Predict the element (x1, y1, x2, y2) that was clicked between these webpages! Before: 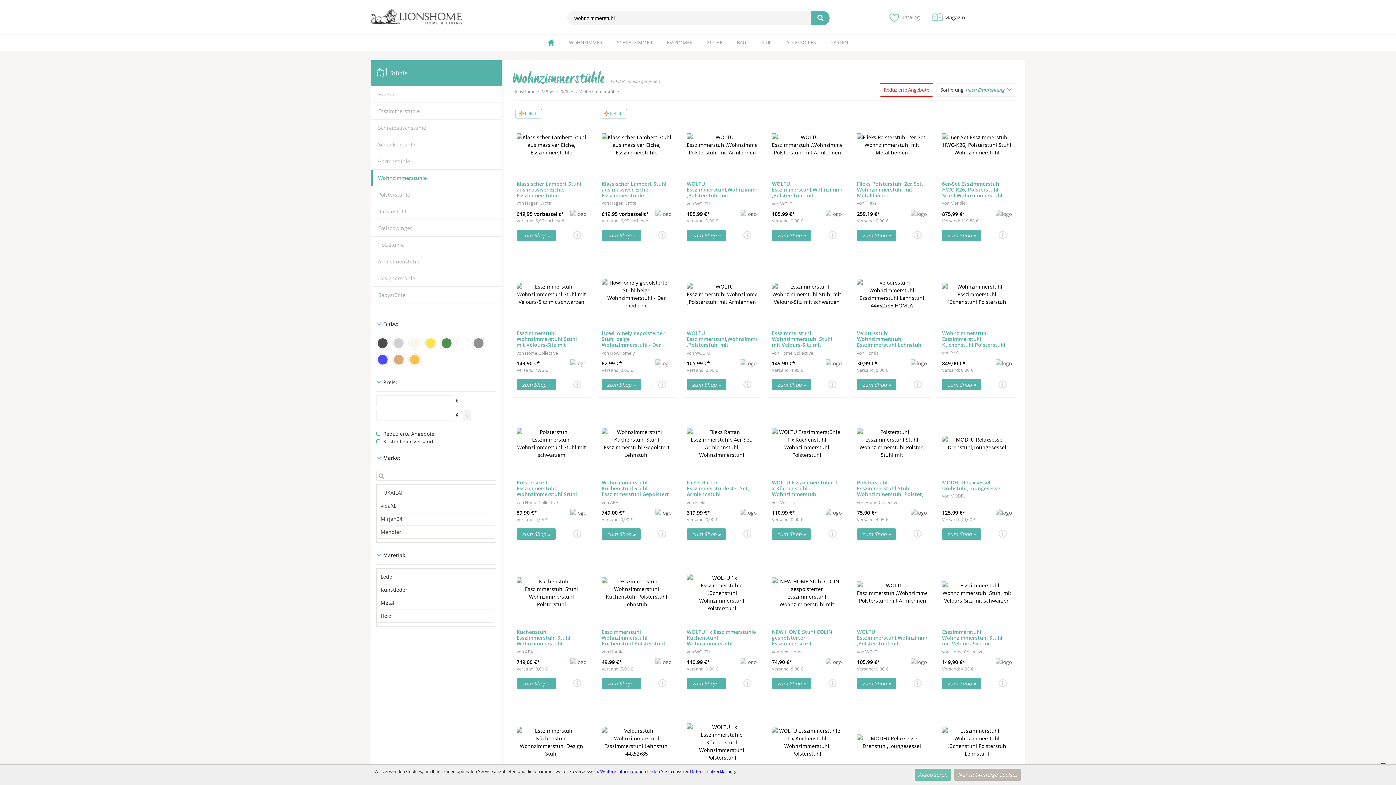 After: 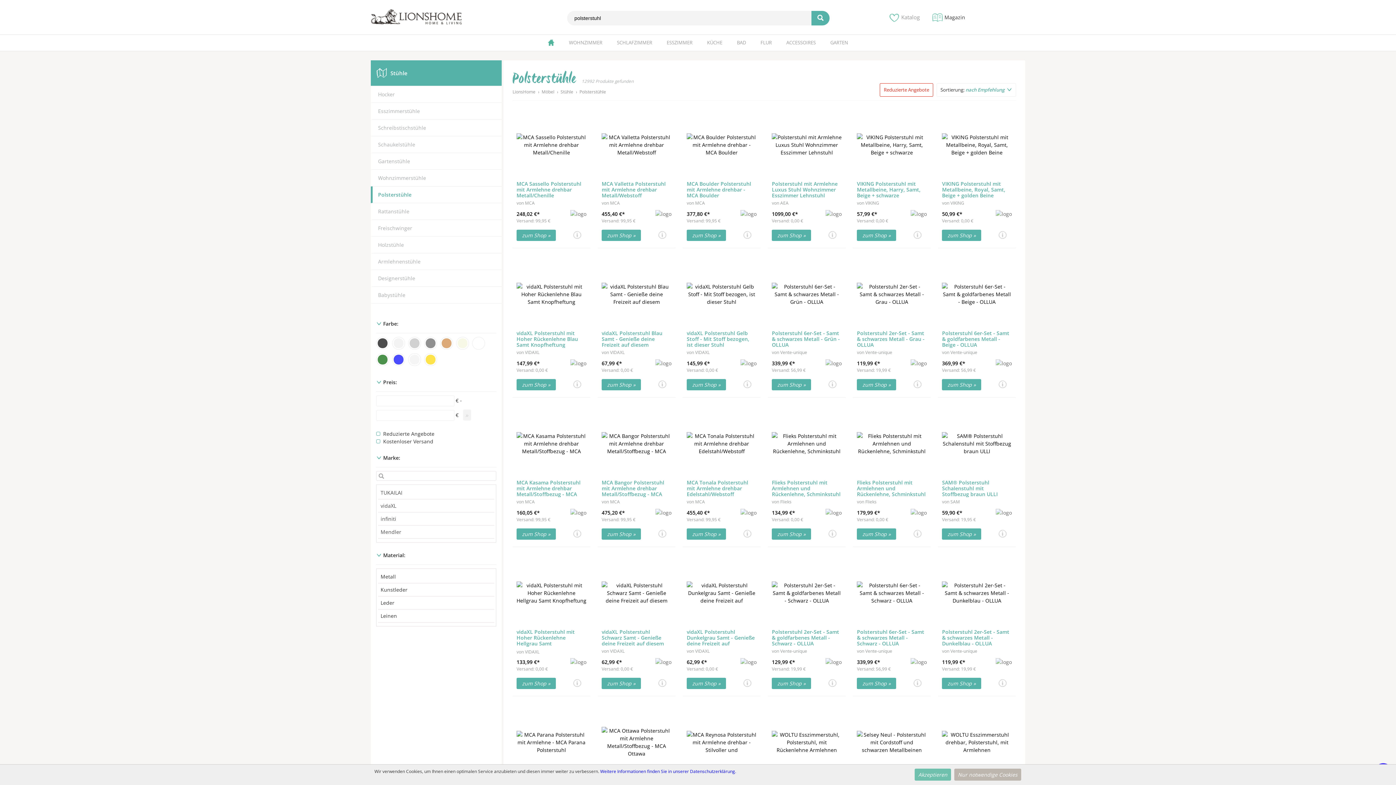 Action: label: Polsterstühle bbox: (378, 191, 410, 198)